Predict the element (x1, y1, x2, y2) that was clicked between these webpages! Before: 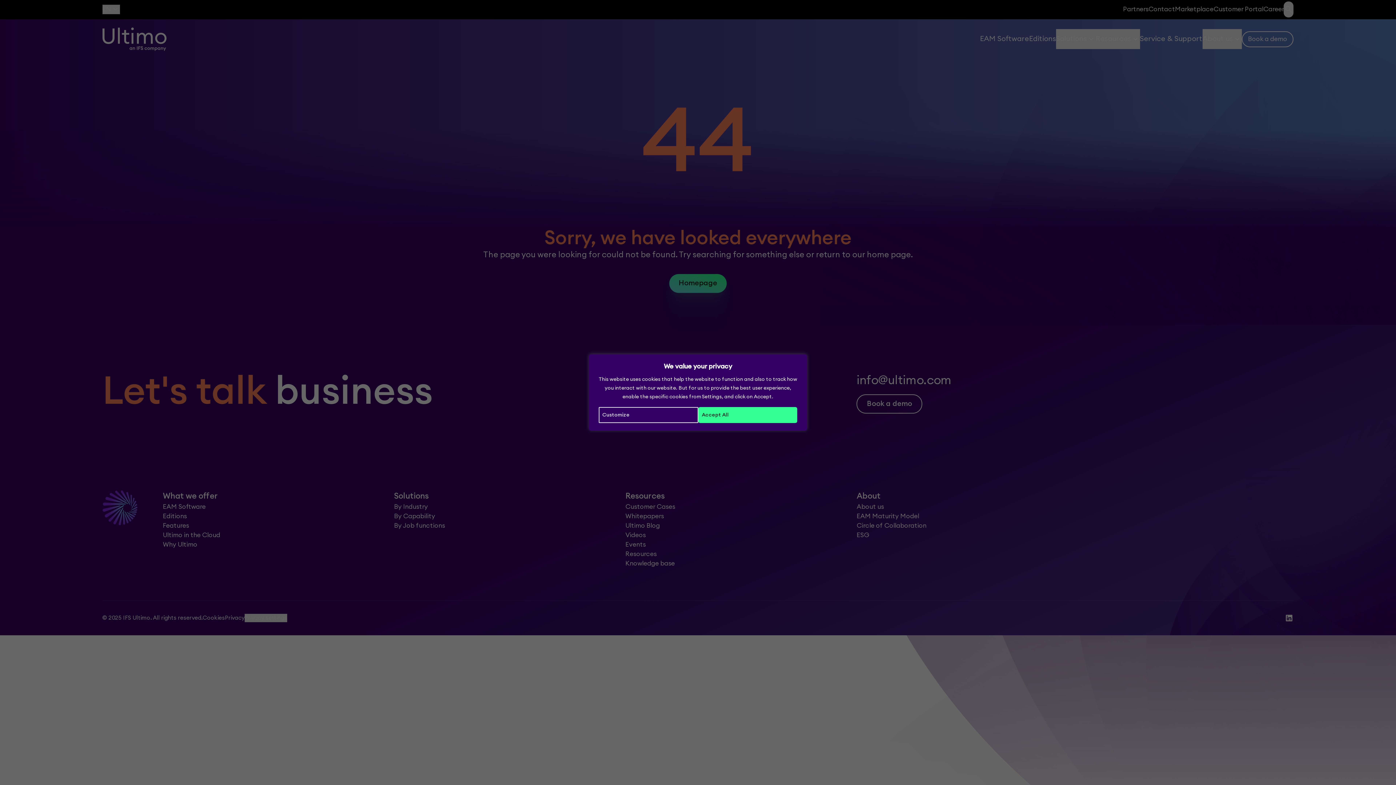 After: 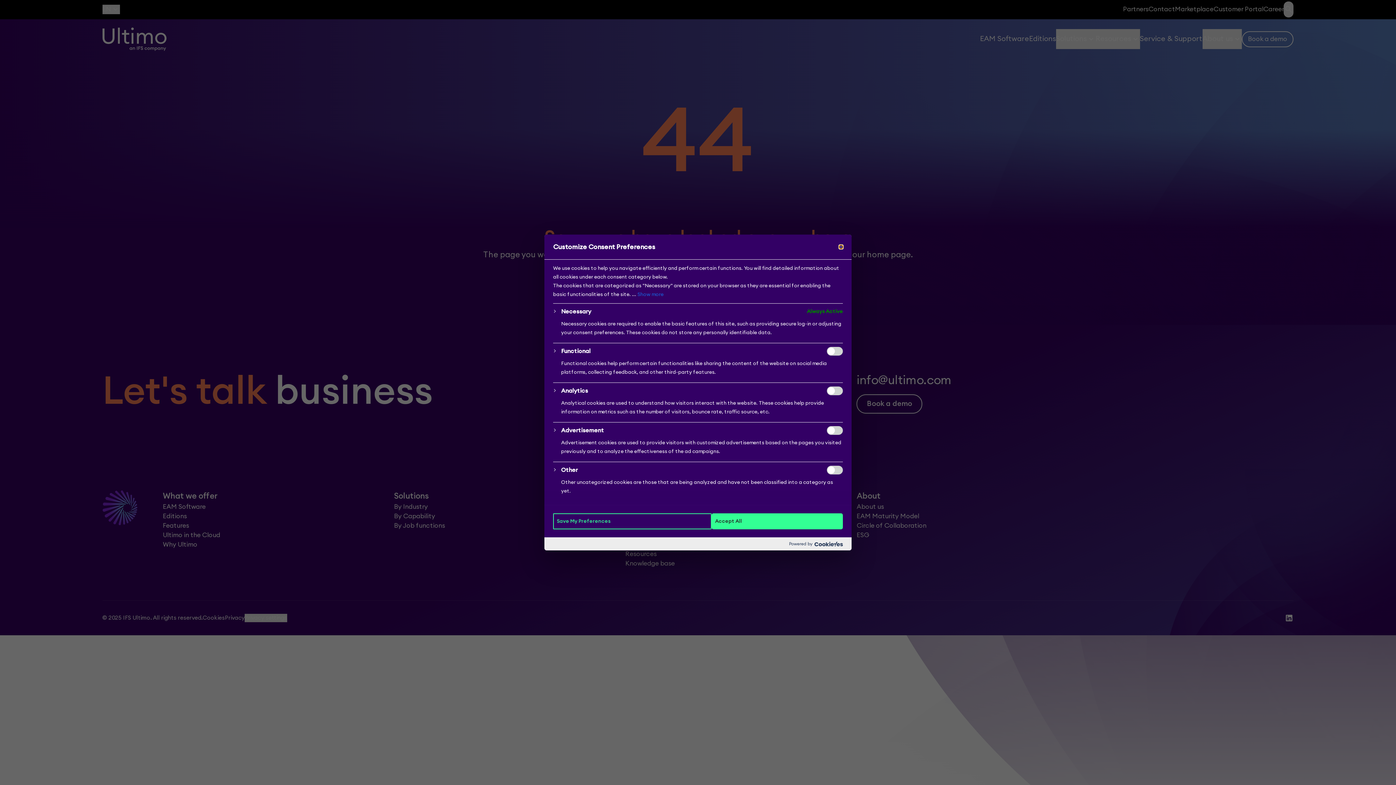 Action: label: Customize bbox: (598, 407, 698, 423)